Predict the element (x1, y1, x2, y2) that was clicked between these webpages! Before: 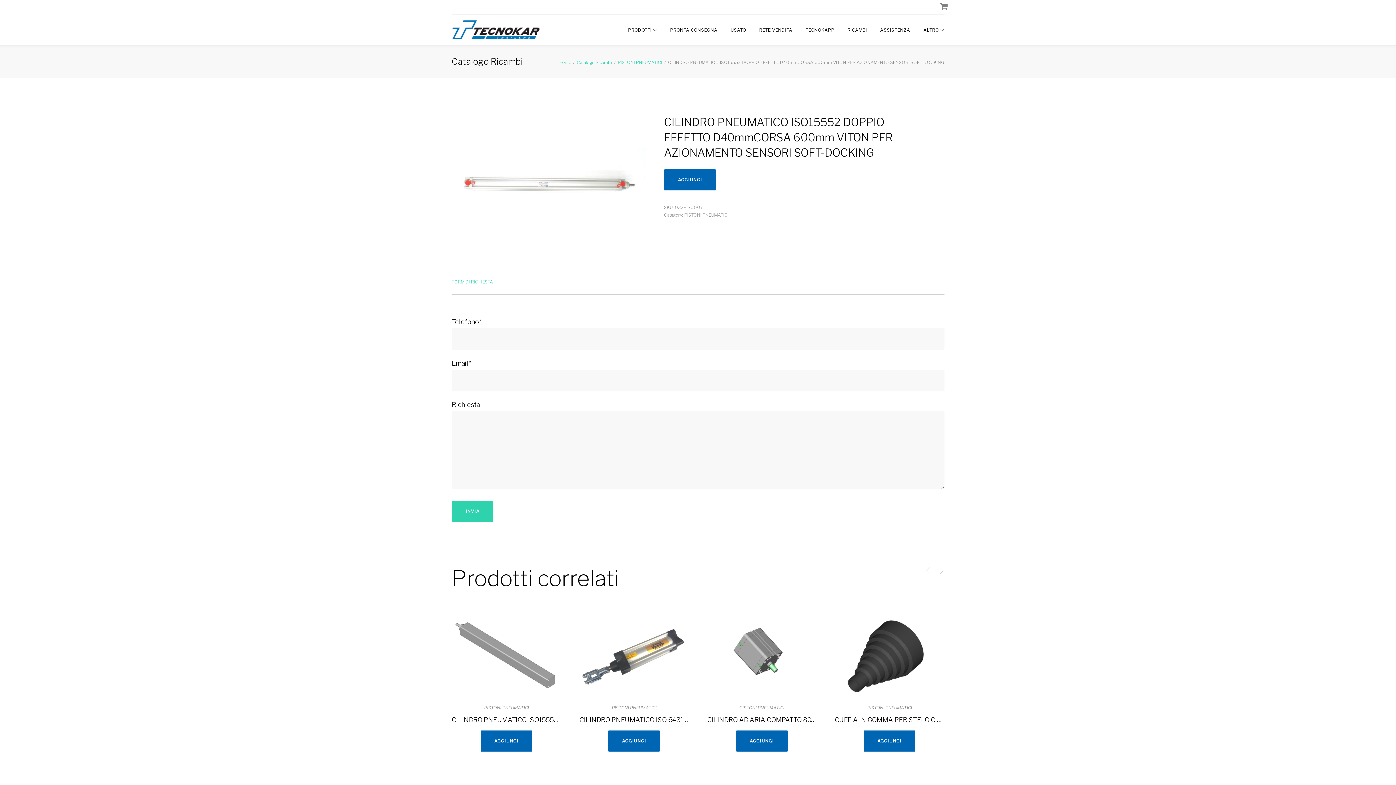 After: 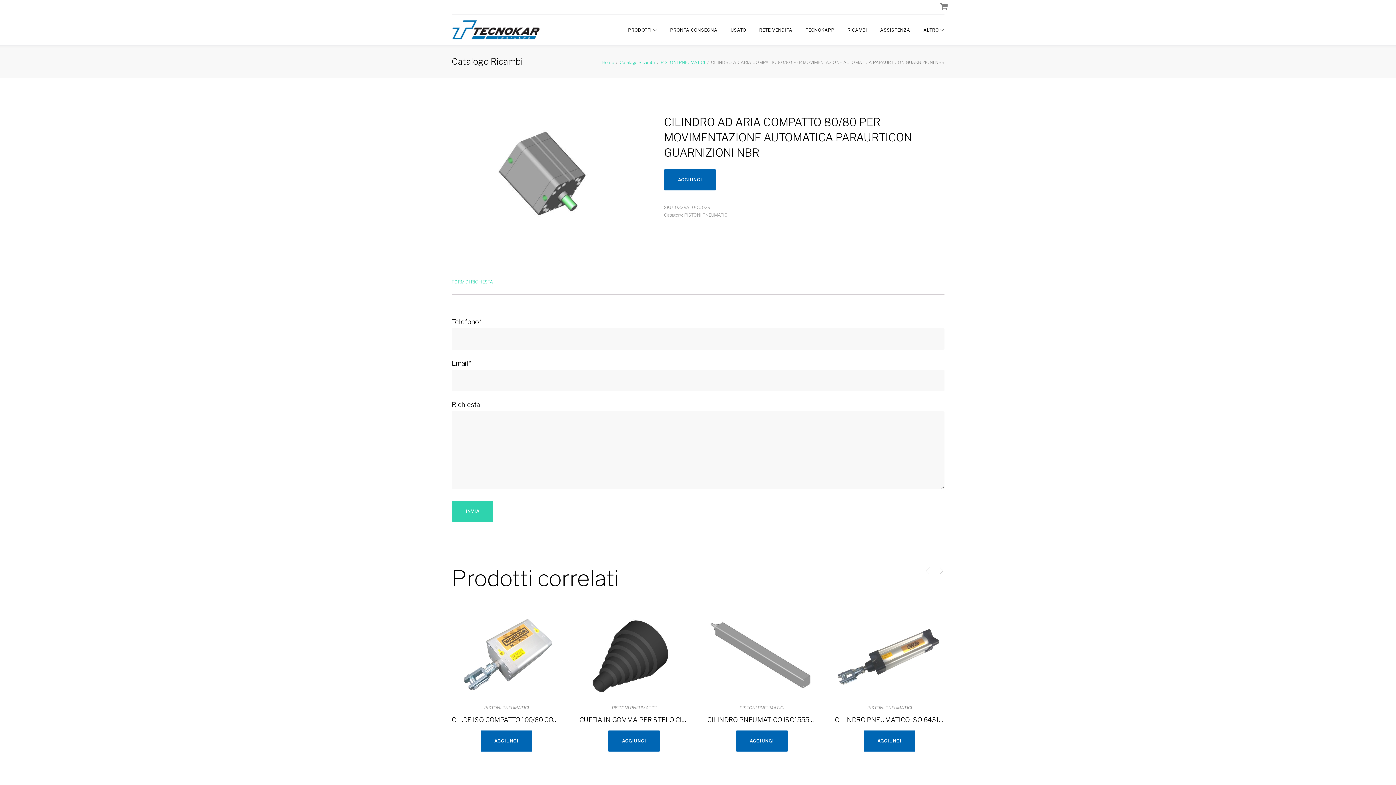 Action: bbox: (707, 614, 816, 697)